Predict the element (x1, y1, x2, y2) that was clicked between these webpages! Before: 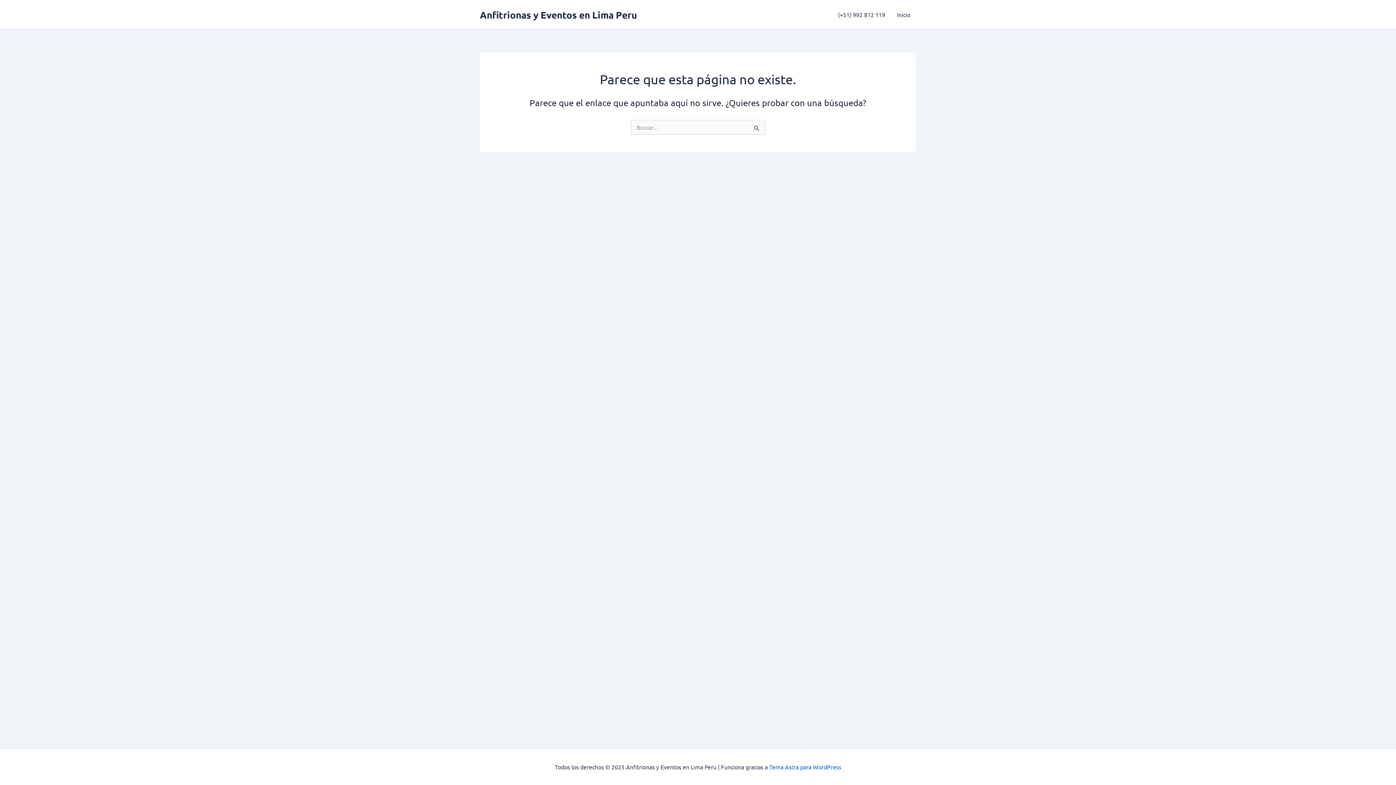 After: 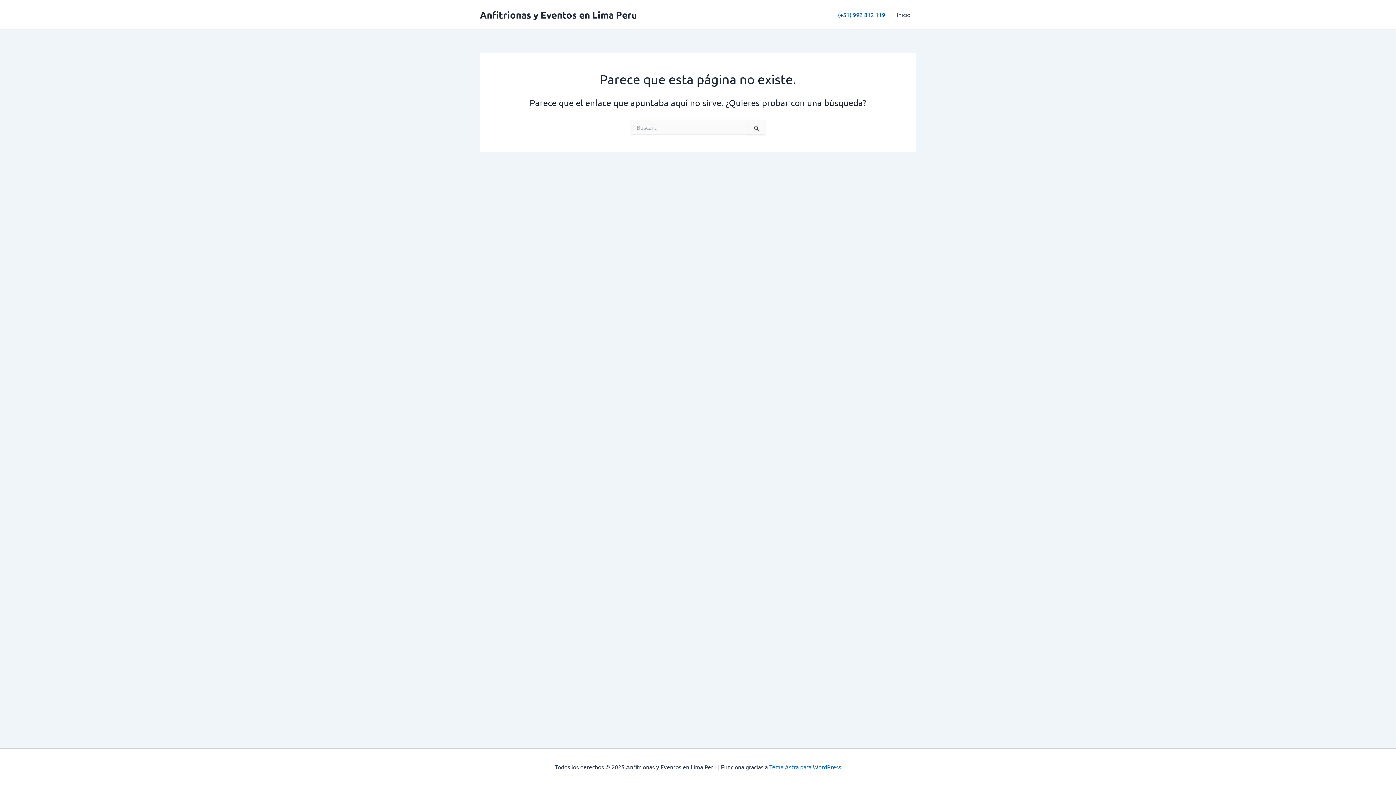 Action: label: (+51) 992 812 119 bbox: (832, 0, 891, 29)